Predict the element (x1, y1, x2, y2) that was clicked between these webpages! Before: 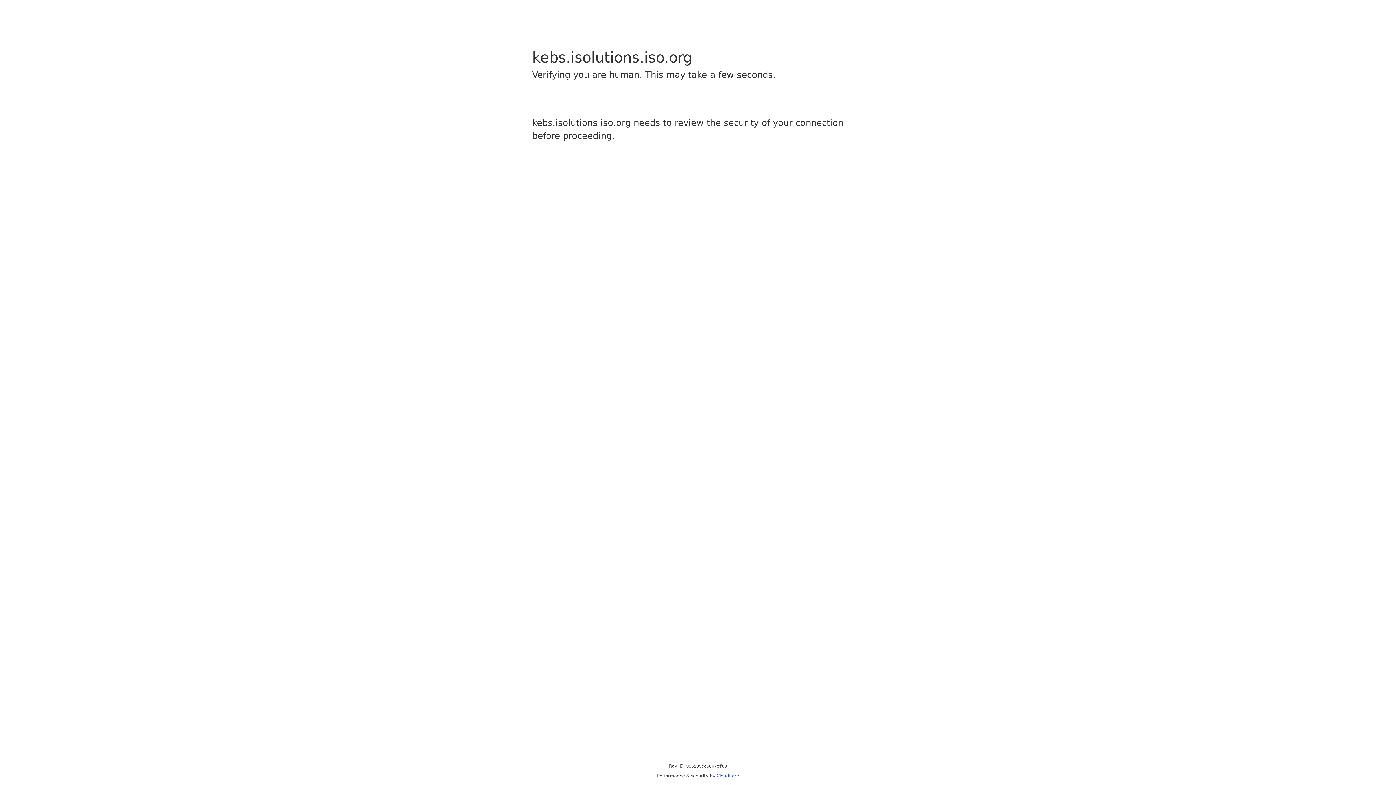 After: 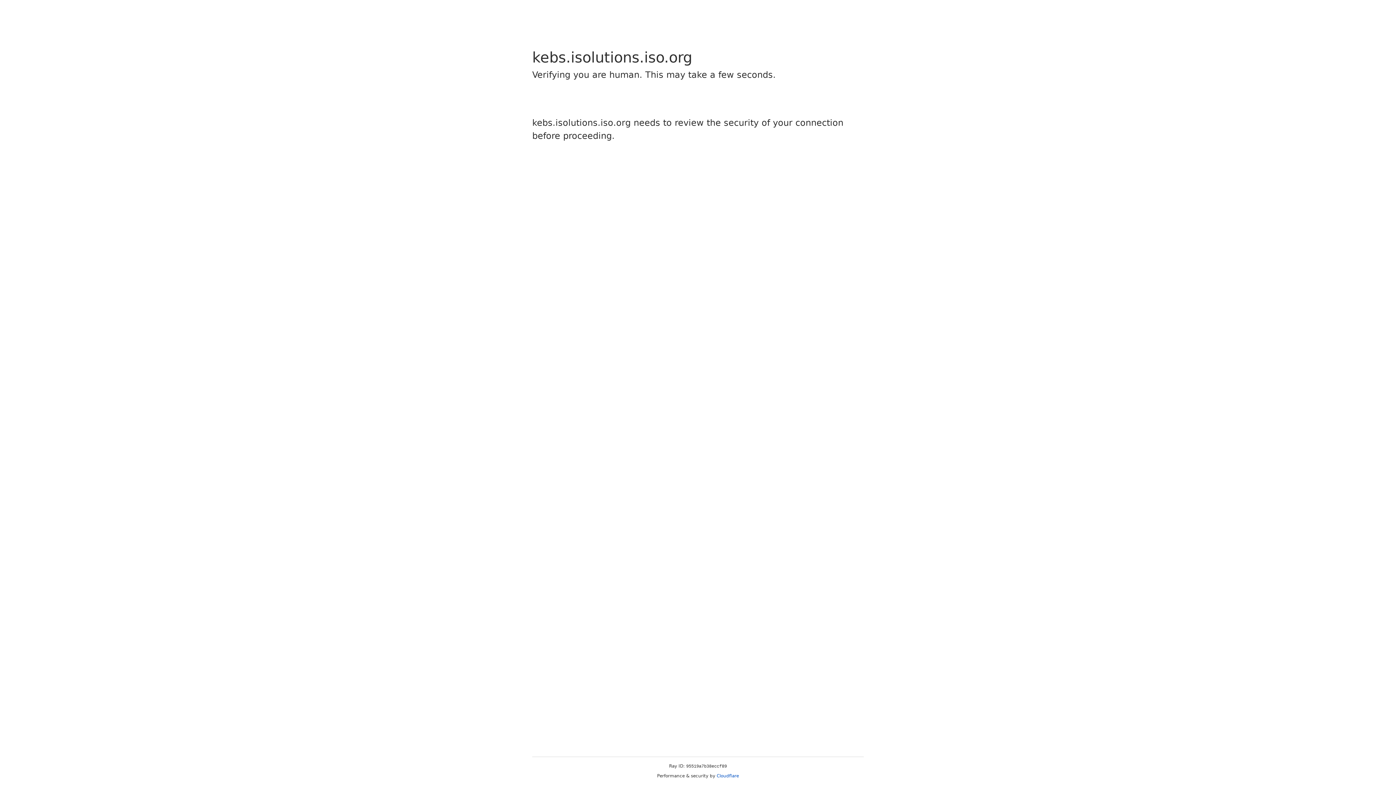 Action: label: Cloudflare bbox: (716, 773, 739, 778)